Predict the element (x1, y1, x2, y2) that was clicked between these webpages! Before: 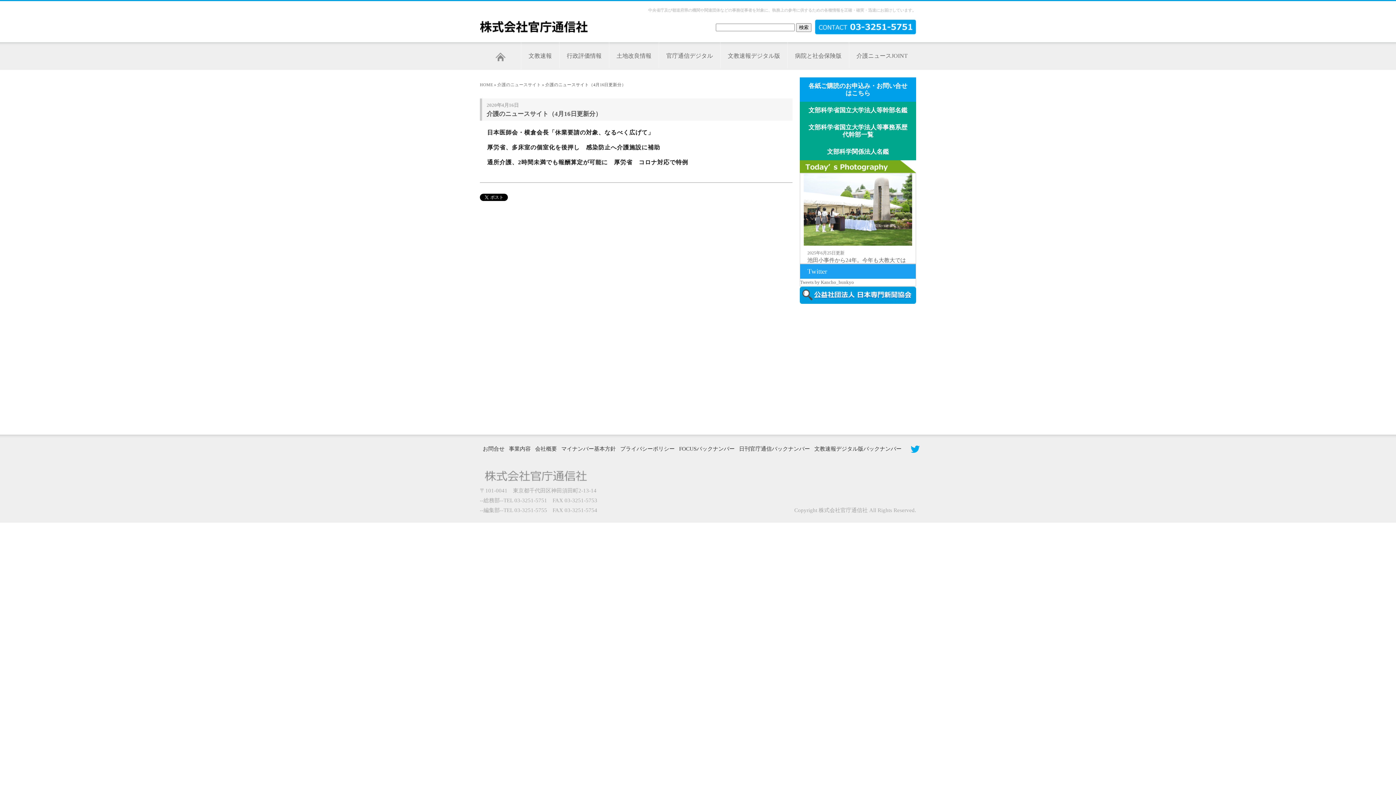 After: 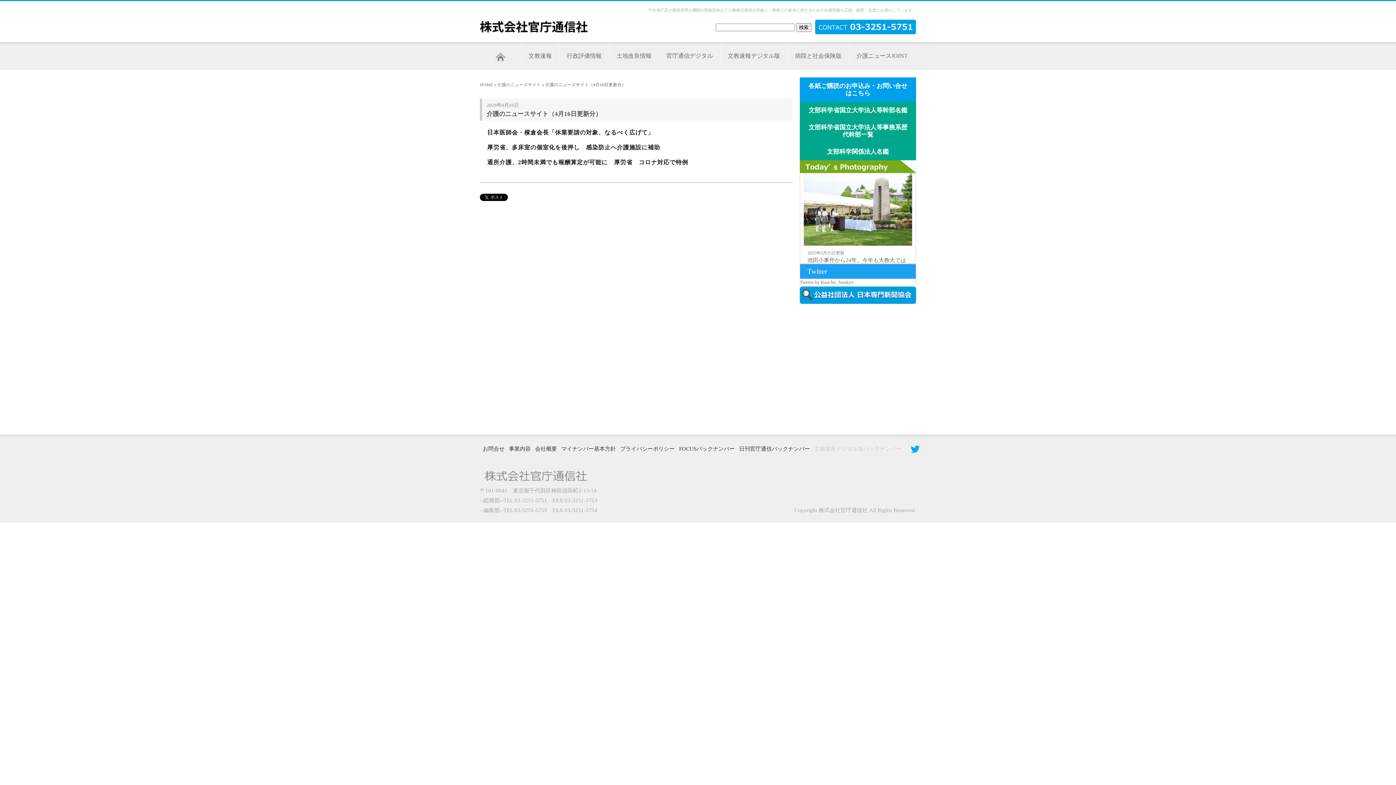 Action: label: 文教速報デジタル版バックナンバー bbox: (814, 446, 901, 452)